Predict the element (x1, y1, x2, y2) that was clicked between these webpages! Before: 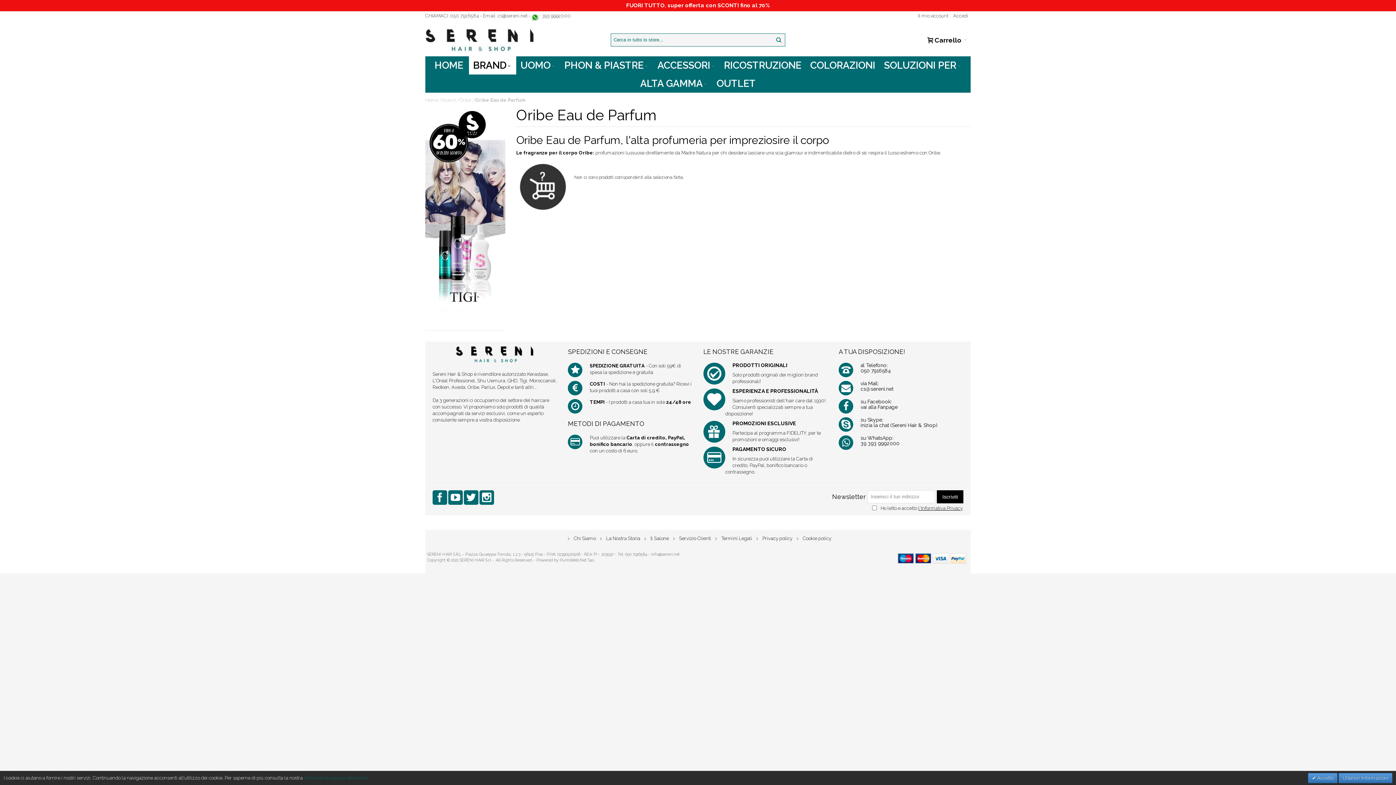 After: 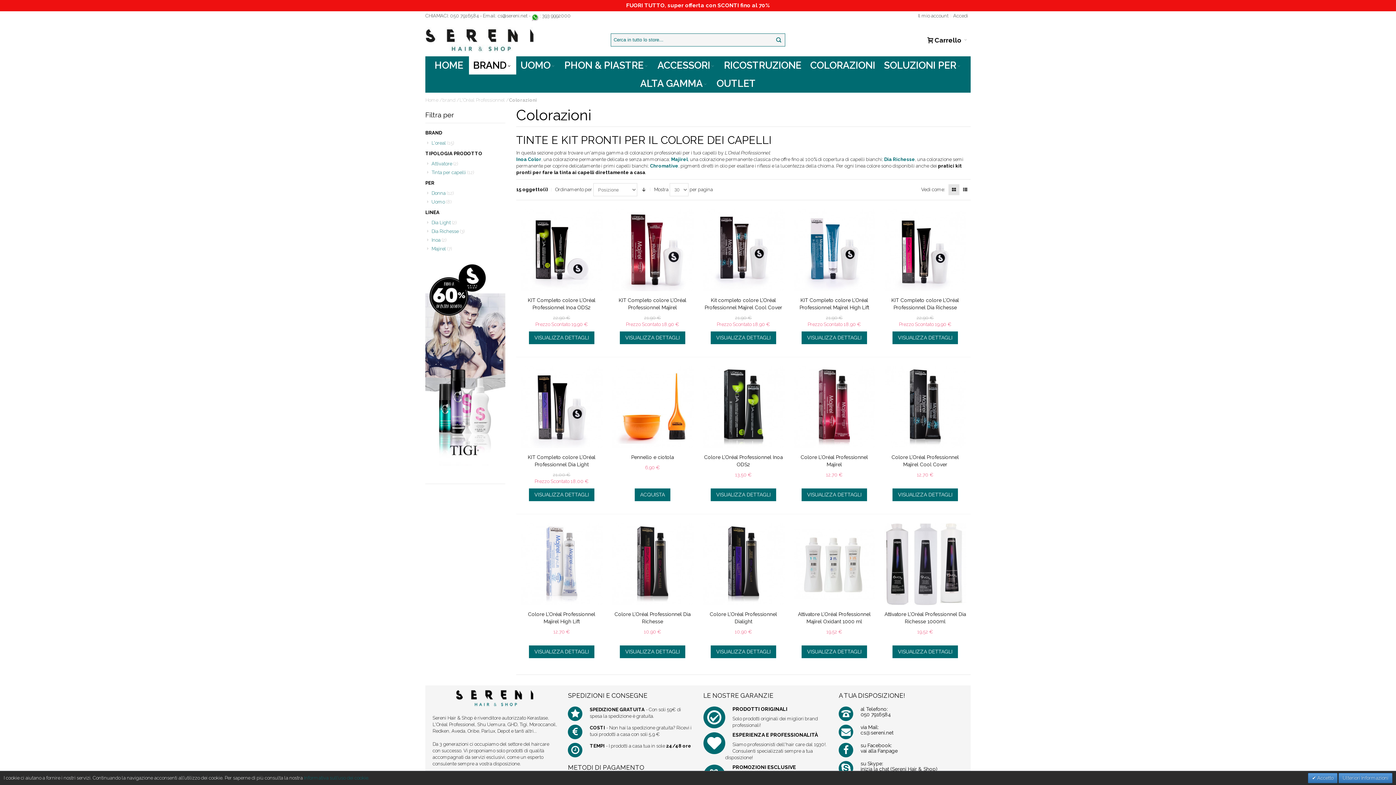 Action: label: COLORAZIONI bbox: (806, 56, 879, 74)